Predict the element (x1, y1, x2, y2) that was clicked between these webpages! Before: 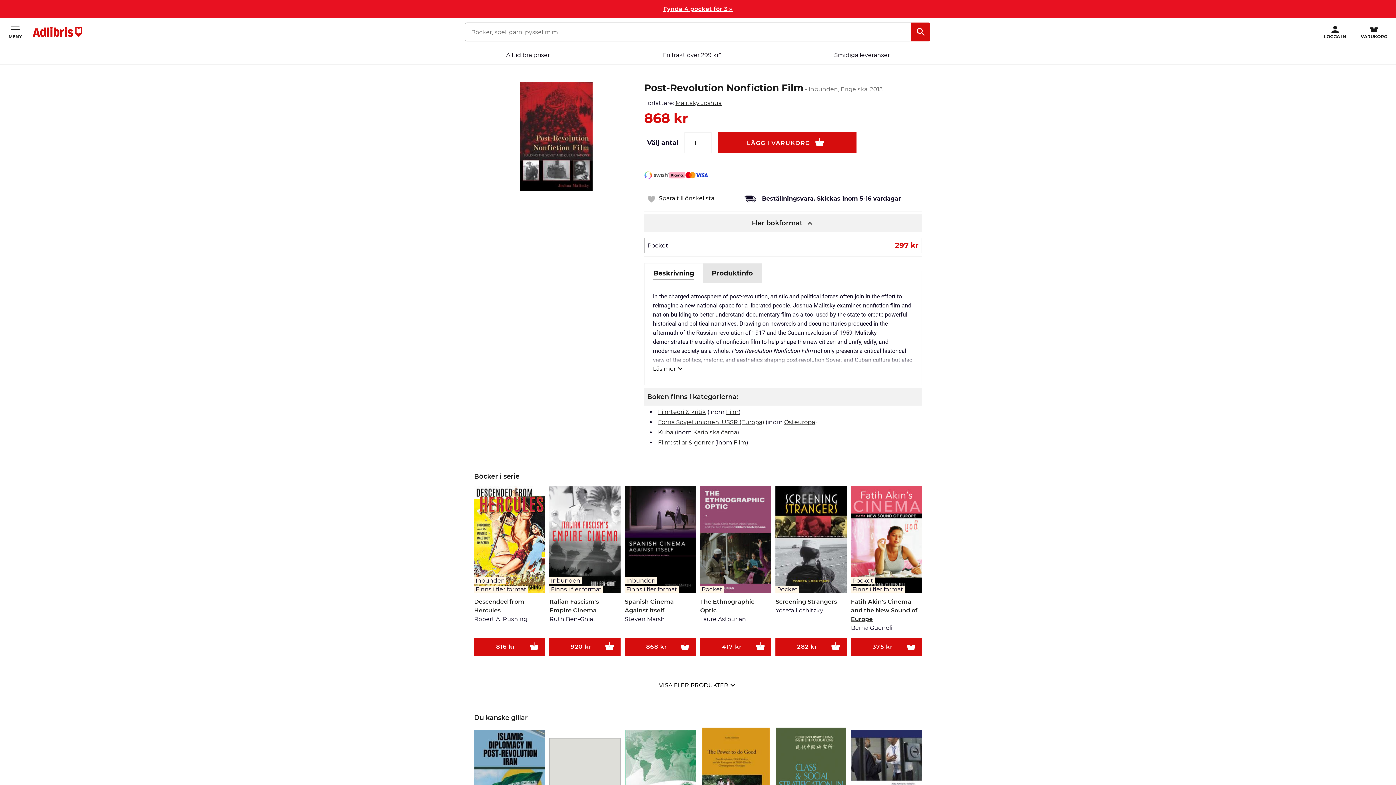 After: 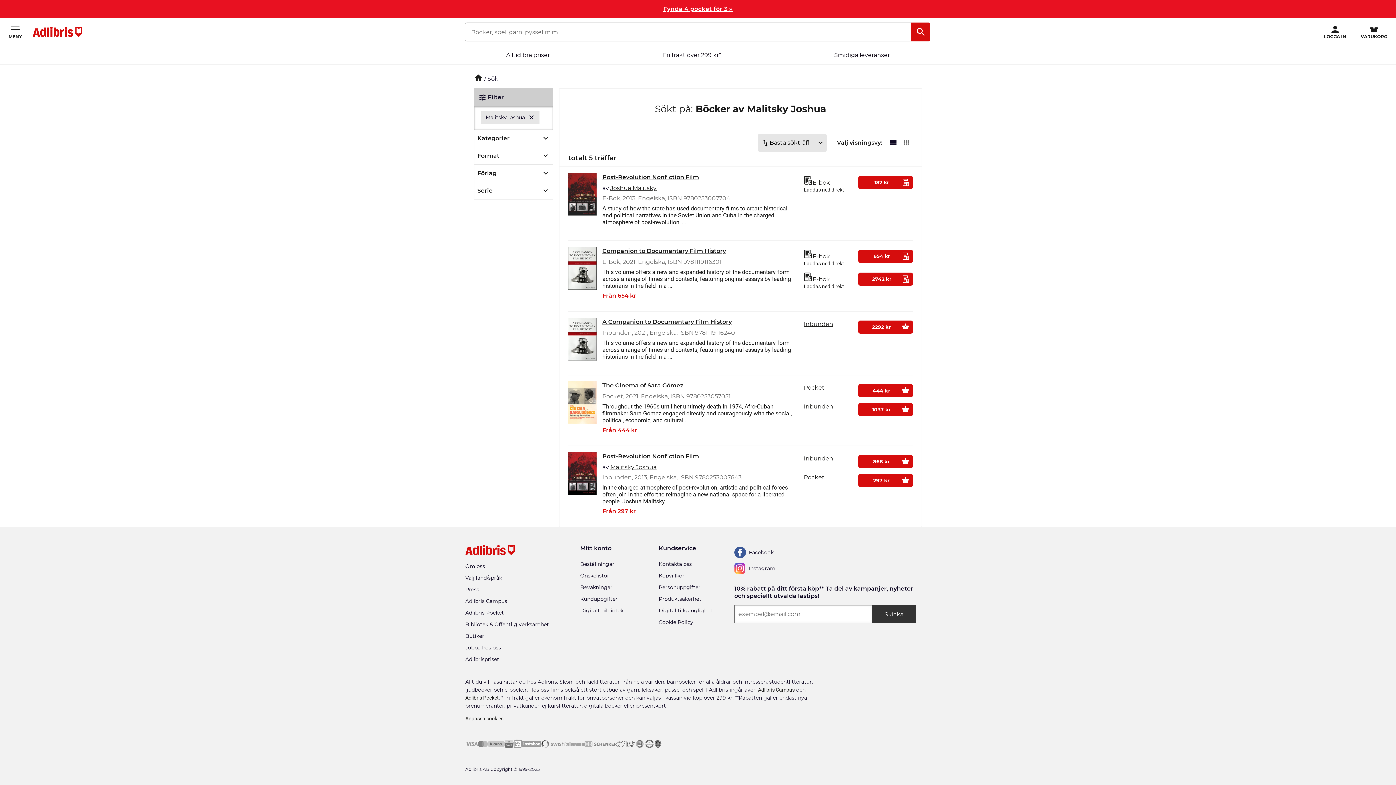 Action: bbox: (675, 99, 721, 106) label: Malitsky Joshua